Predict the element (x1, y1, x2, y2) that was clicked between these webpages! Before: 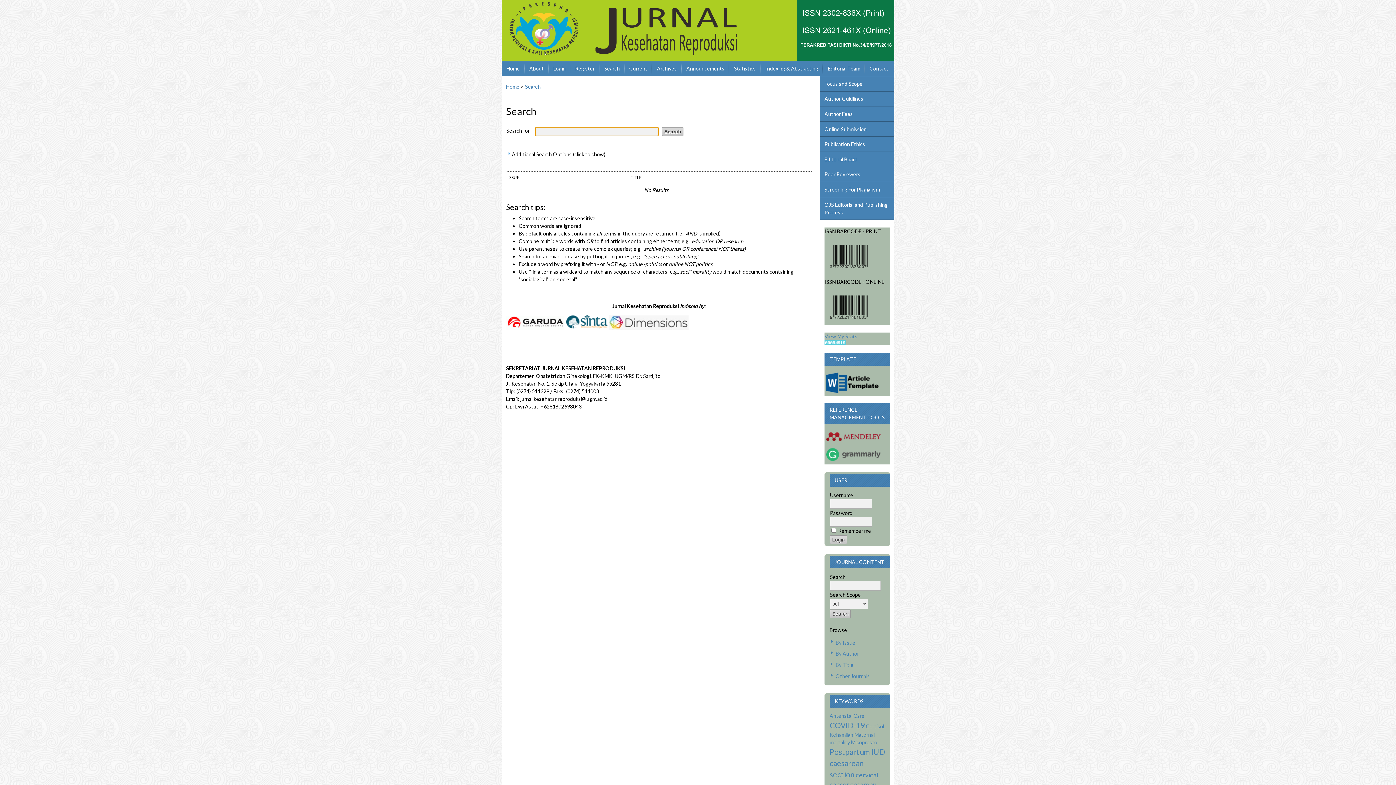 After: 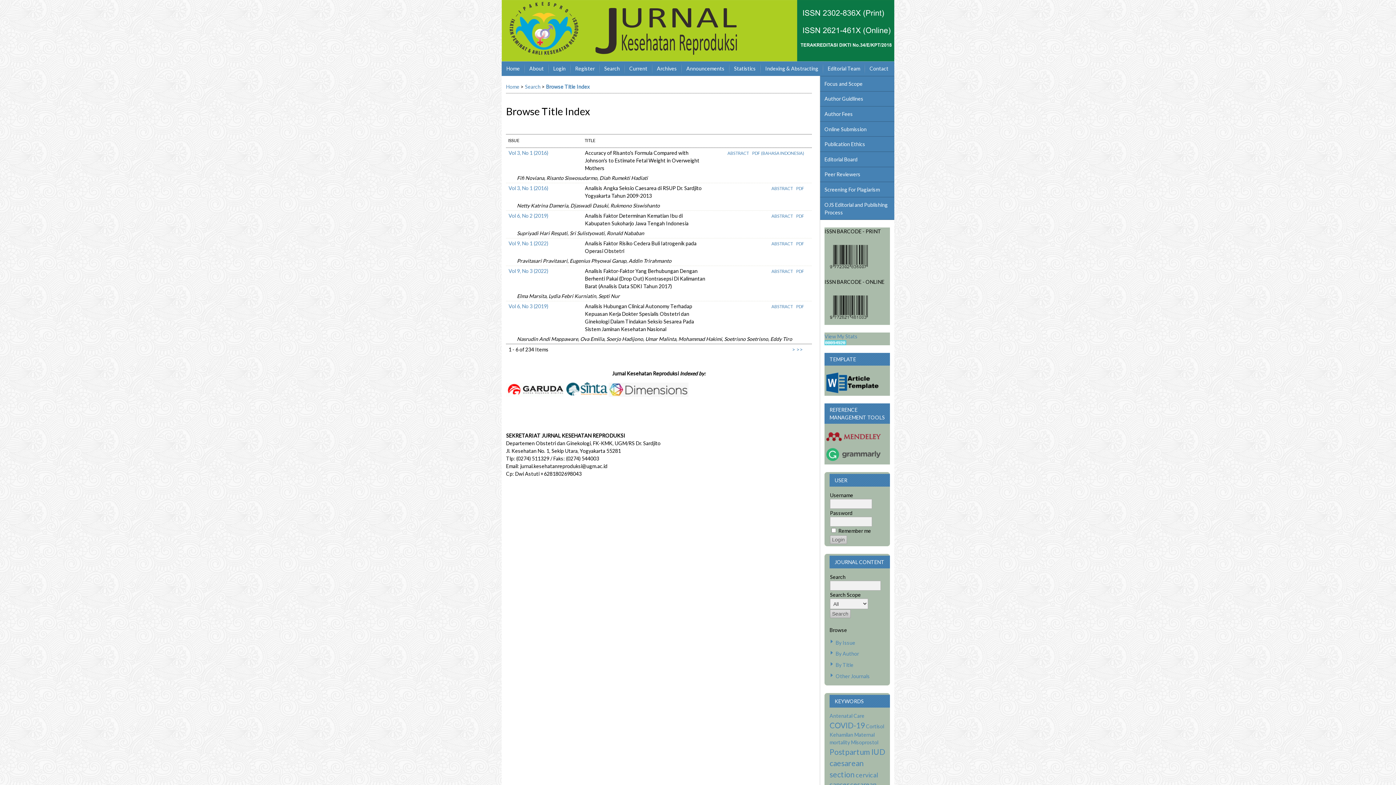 Action: bbox: (835, 662, 853, 668) label: By Title